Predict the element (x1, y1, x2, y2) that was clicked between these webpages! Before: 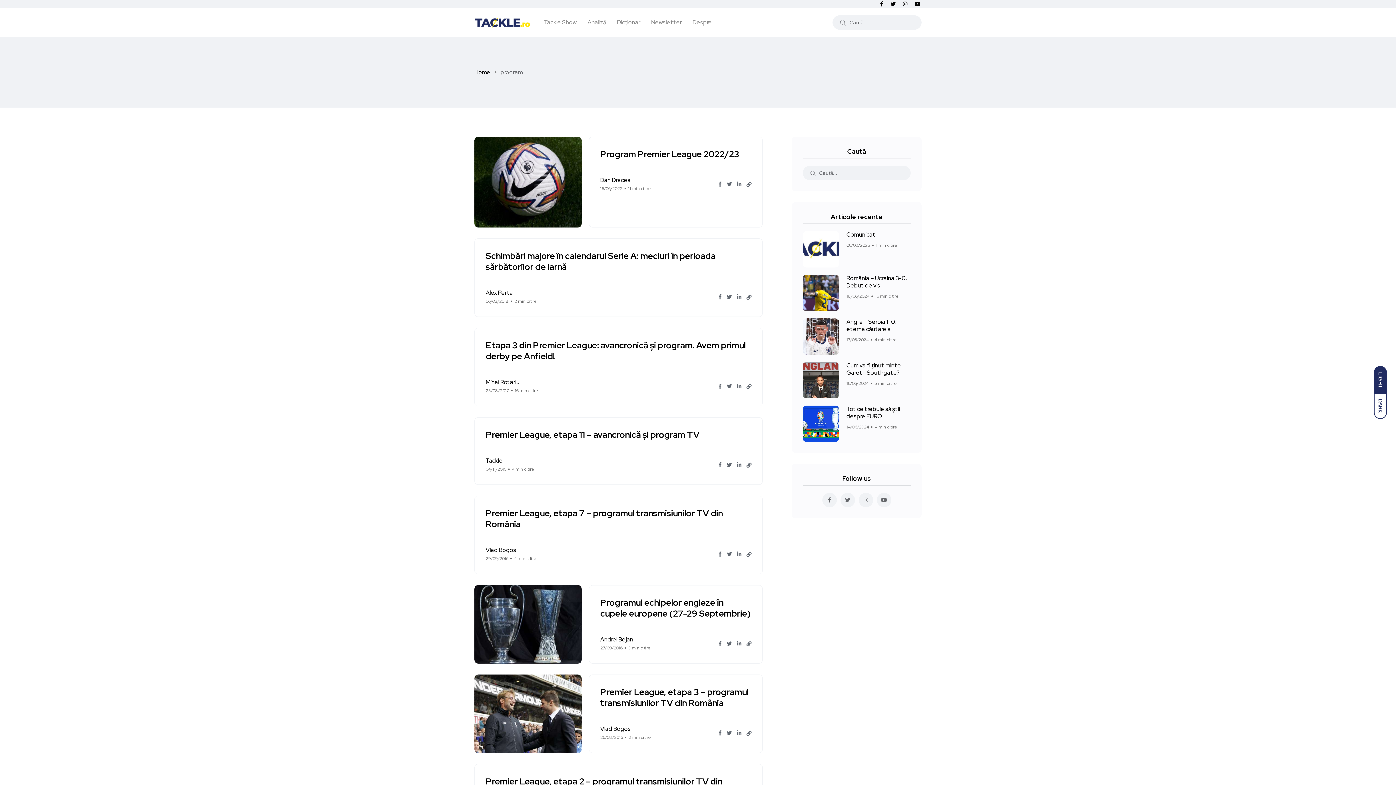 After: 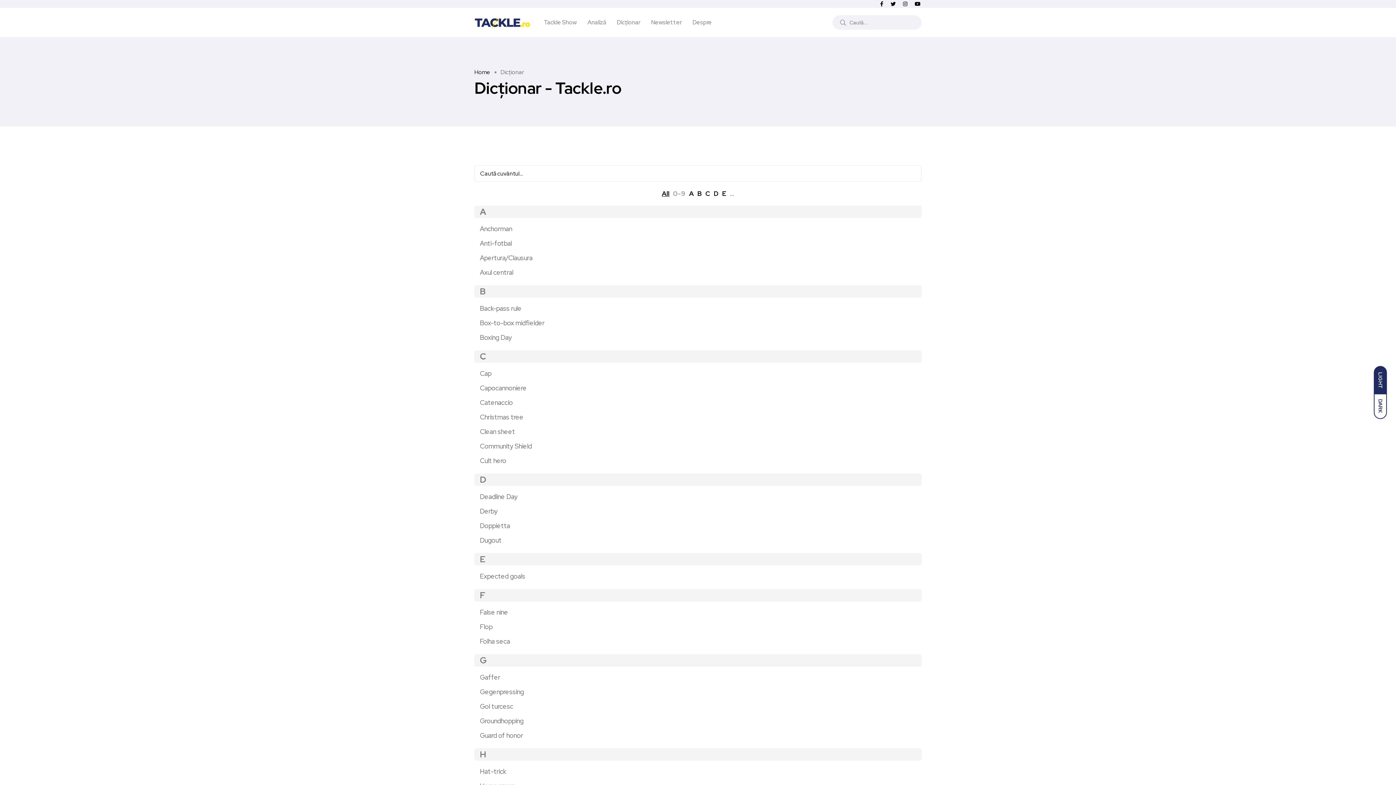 Action: label: Dicționar bbox: (617, 8, 640, 37)